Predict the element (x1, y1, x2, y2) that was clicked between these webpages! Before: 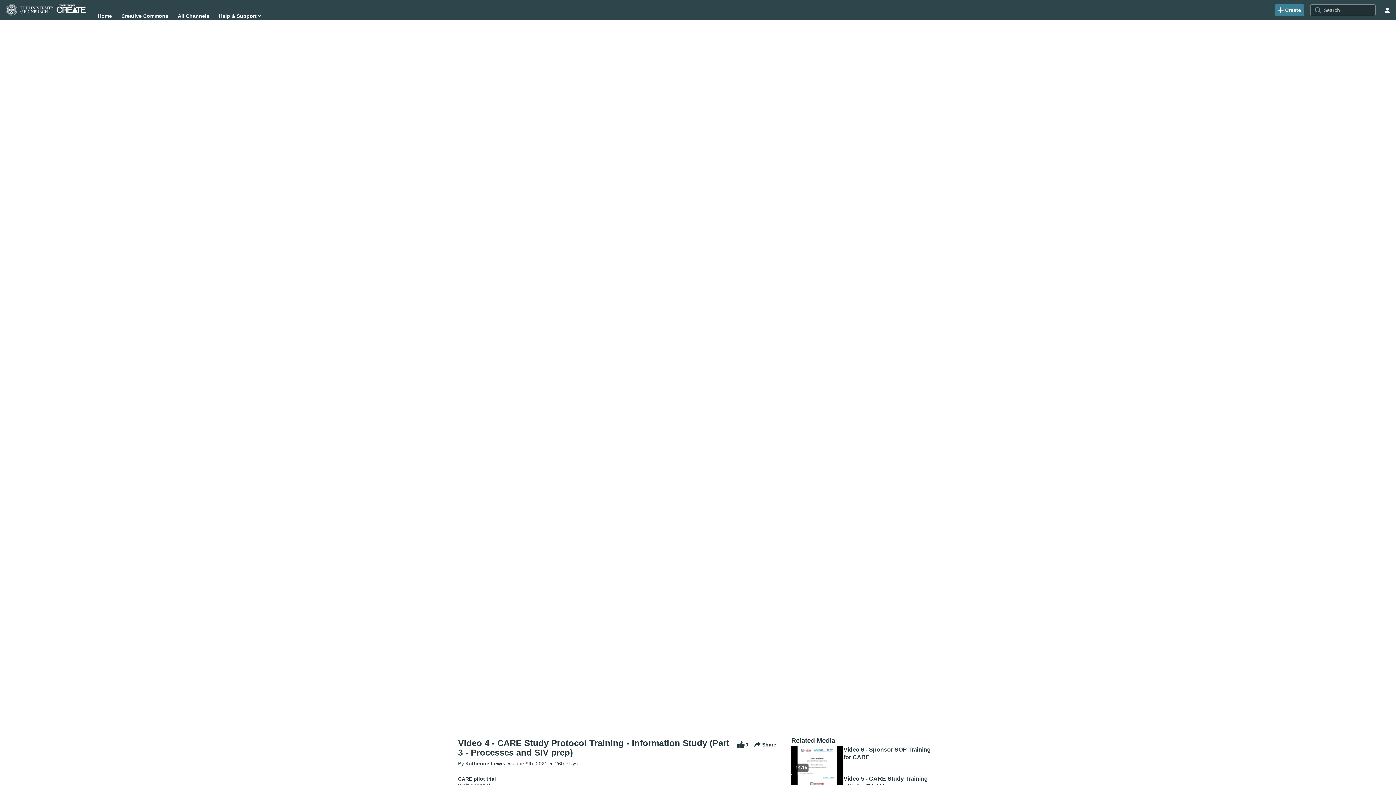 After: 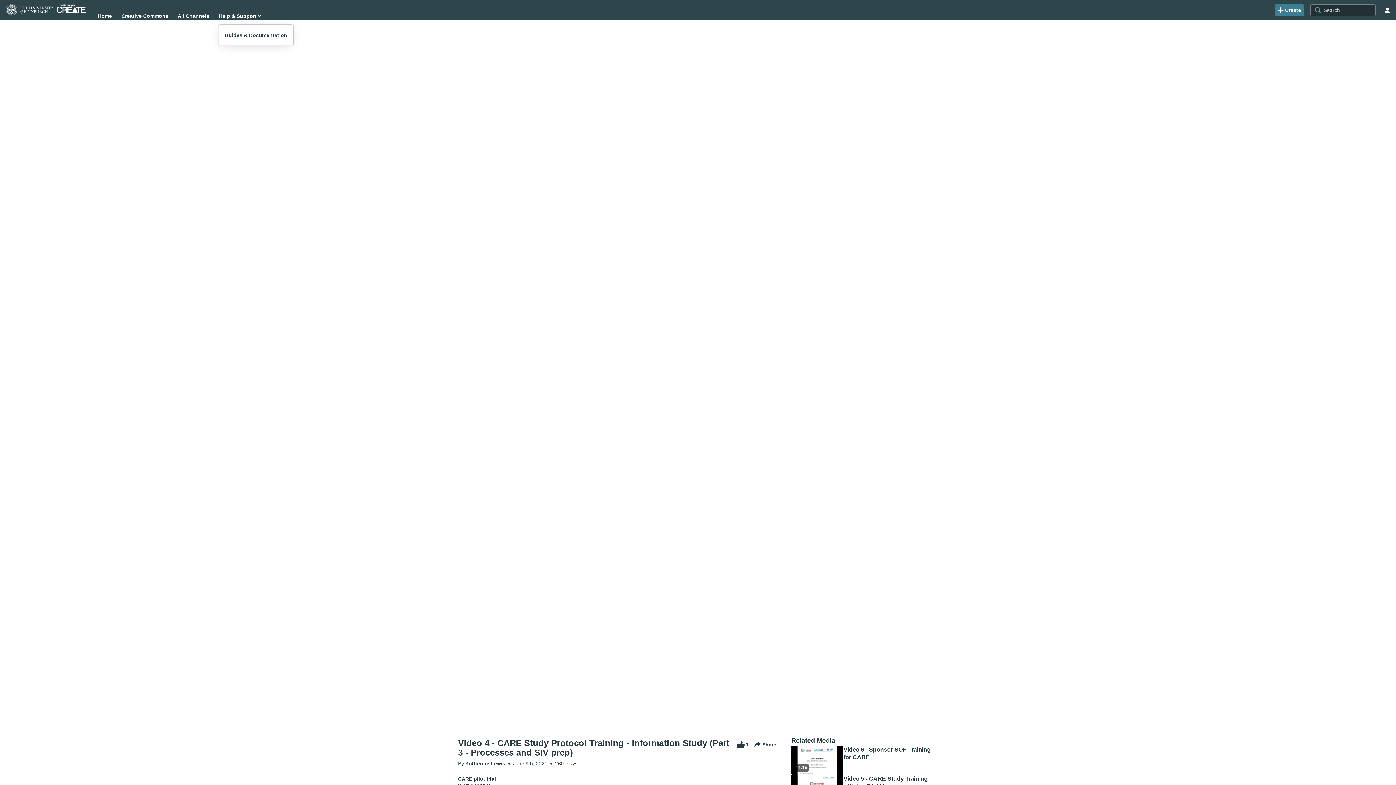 Action: bbox: (218, 10, 261, 21) label: Help & Support